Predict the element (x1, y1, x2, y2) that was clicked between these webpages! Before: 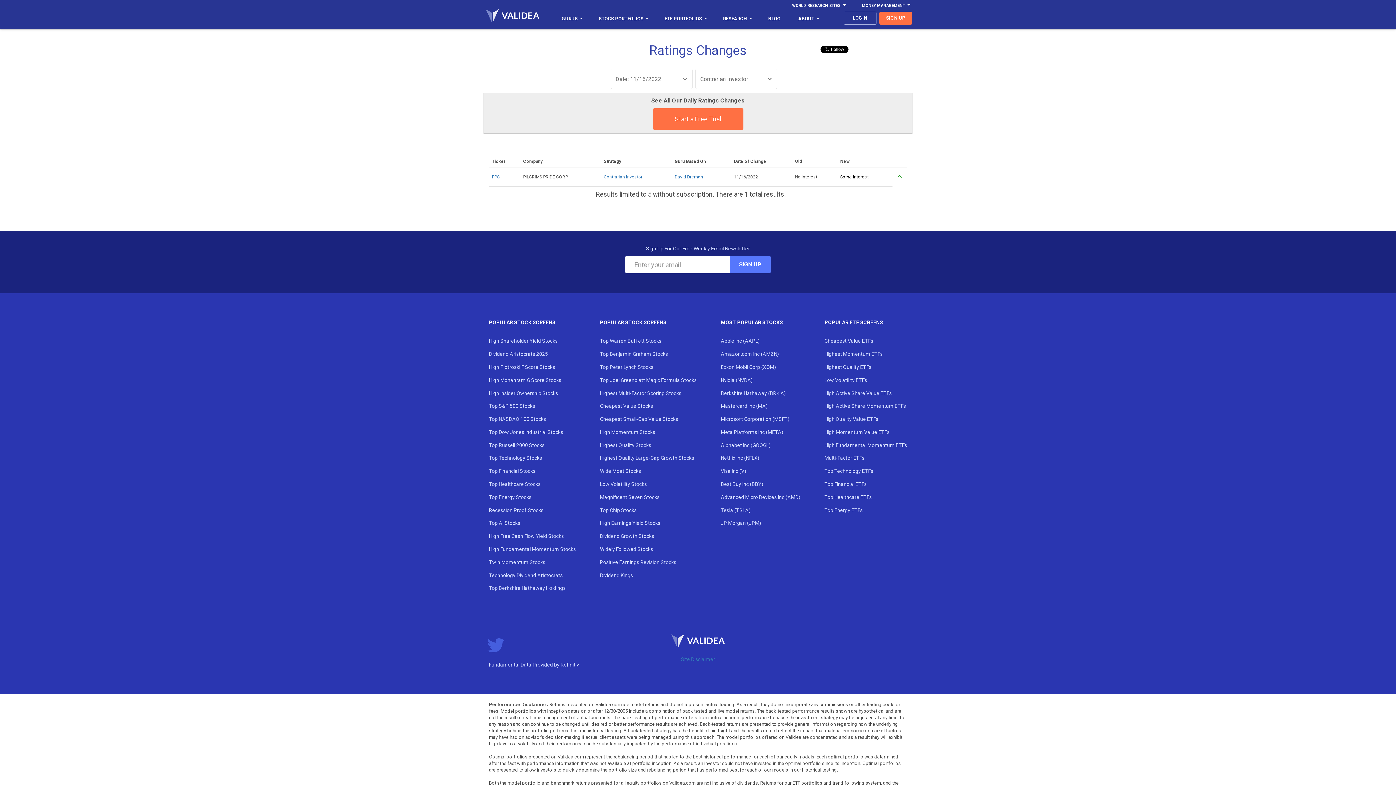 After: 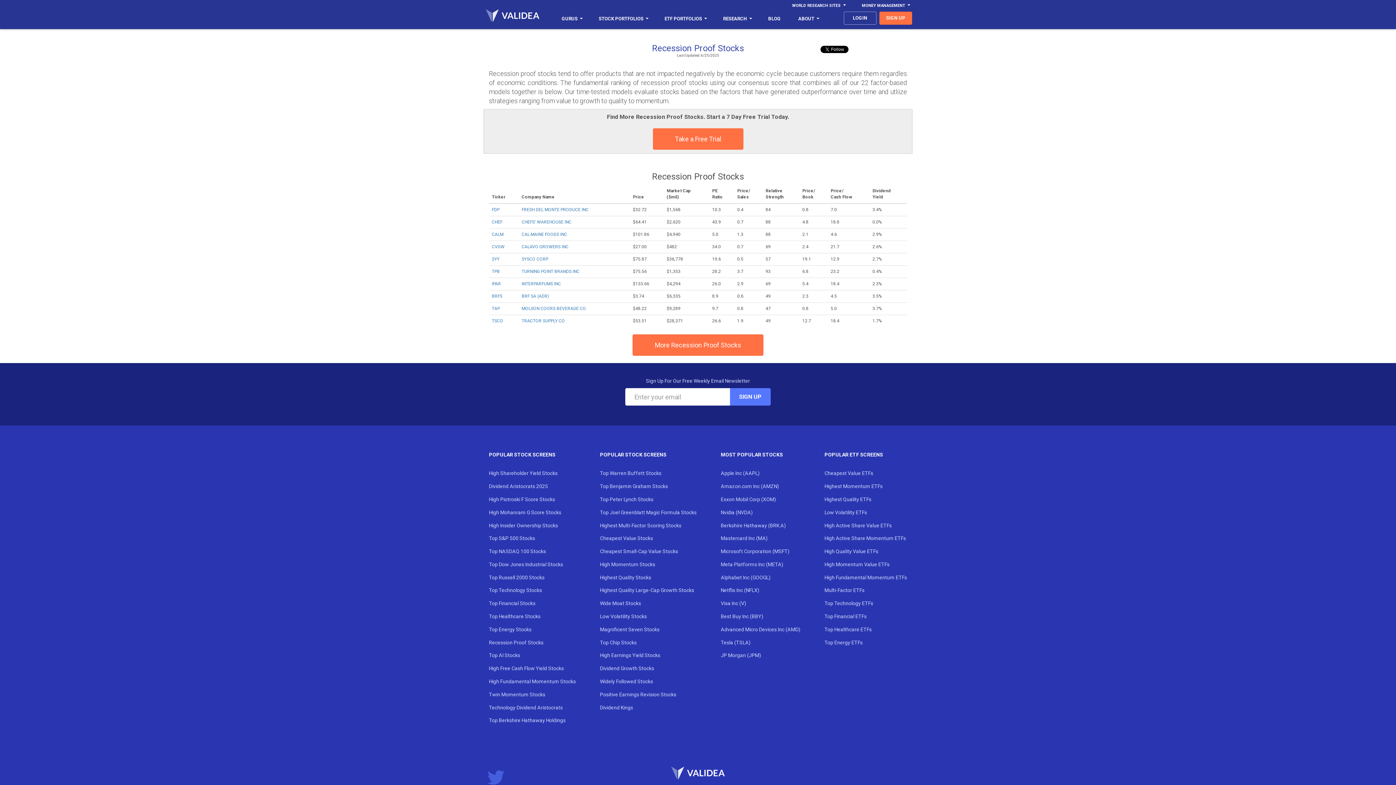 Action: label: Recession Proof Stocks bbox: (489, 507, 543, 513)